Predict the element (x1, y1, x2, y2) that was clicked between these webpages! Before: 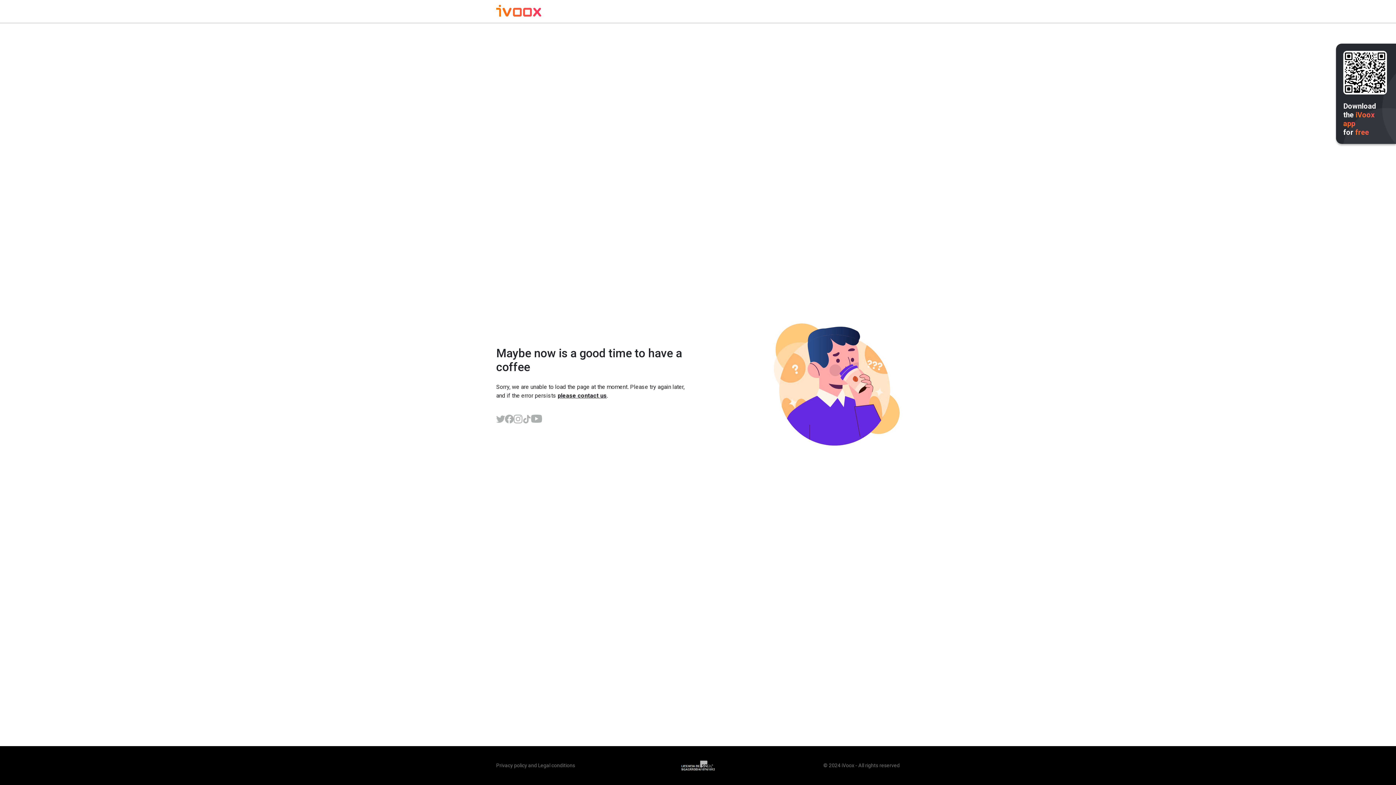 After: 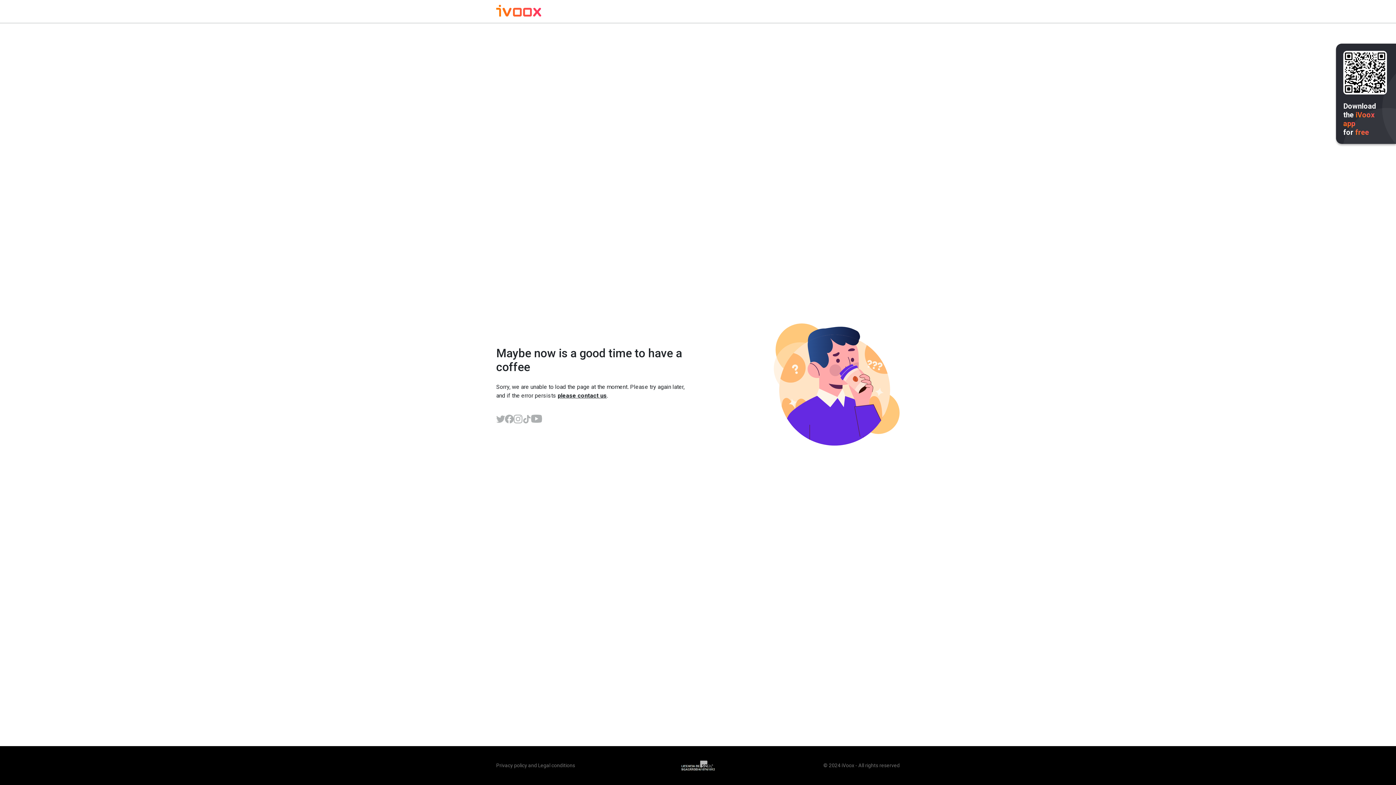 Action: bbox: (496, 414, 505, 423)